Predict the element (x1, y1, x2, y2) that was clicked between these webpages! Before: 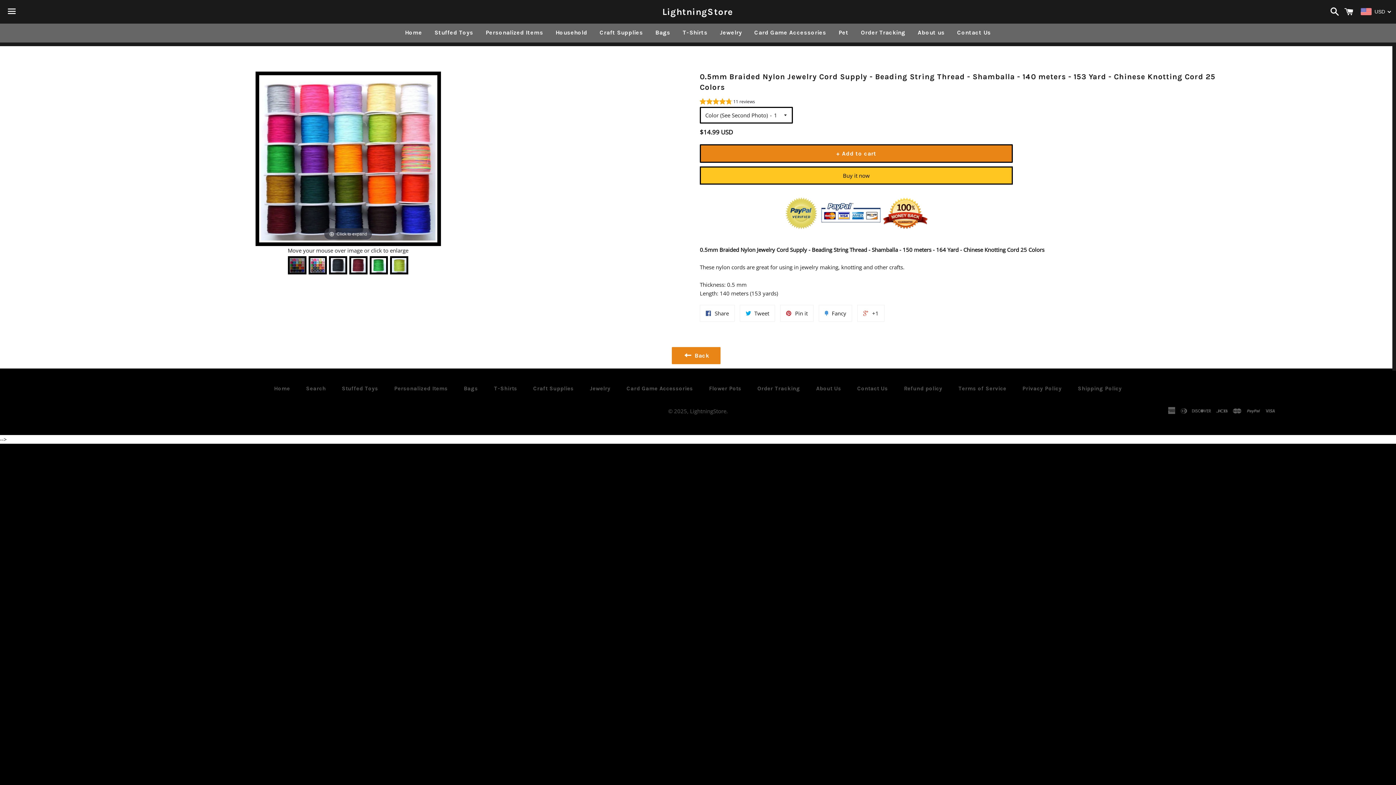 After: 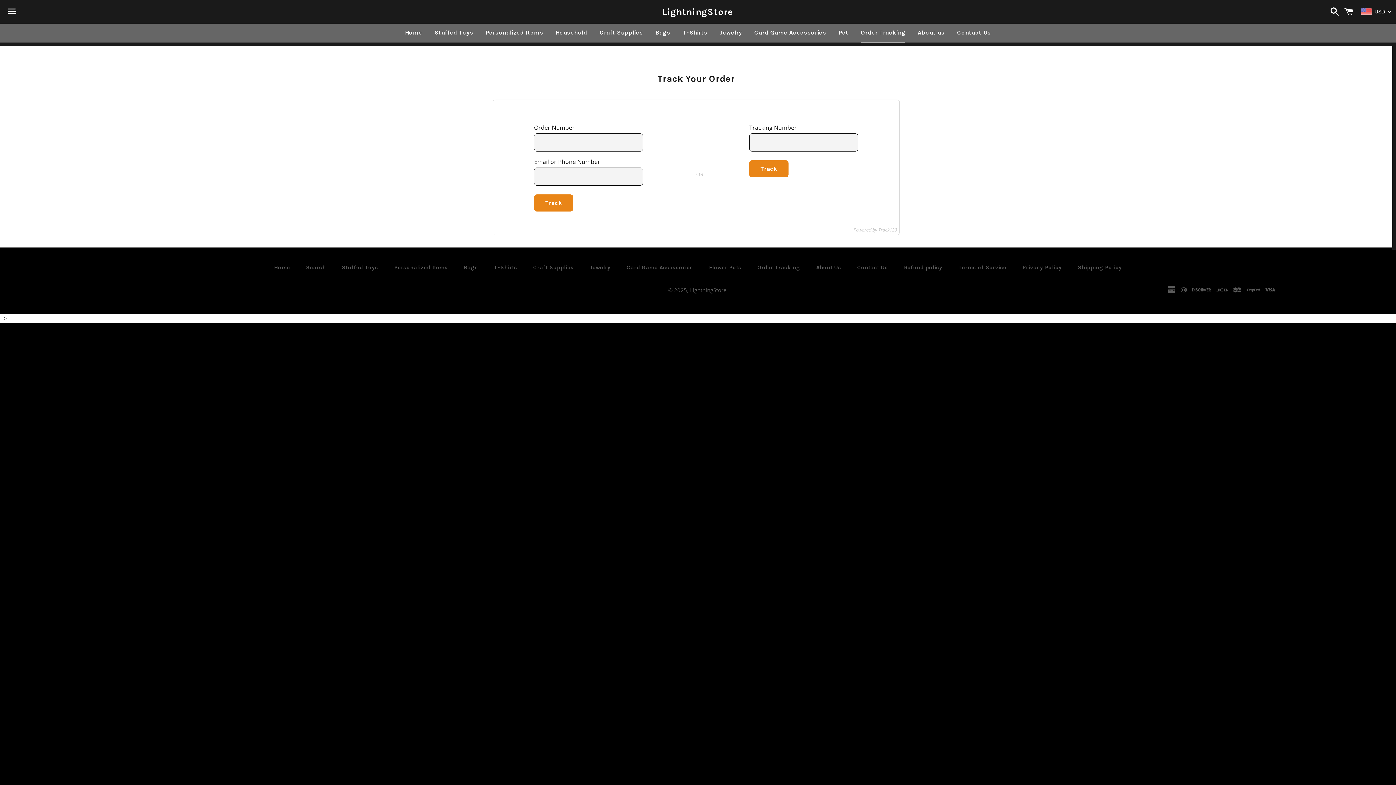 Action: label: Order Tracking bbox: (855, 23, 911, 41)